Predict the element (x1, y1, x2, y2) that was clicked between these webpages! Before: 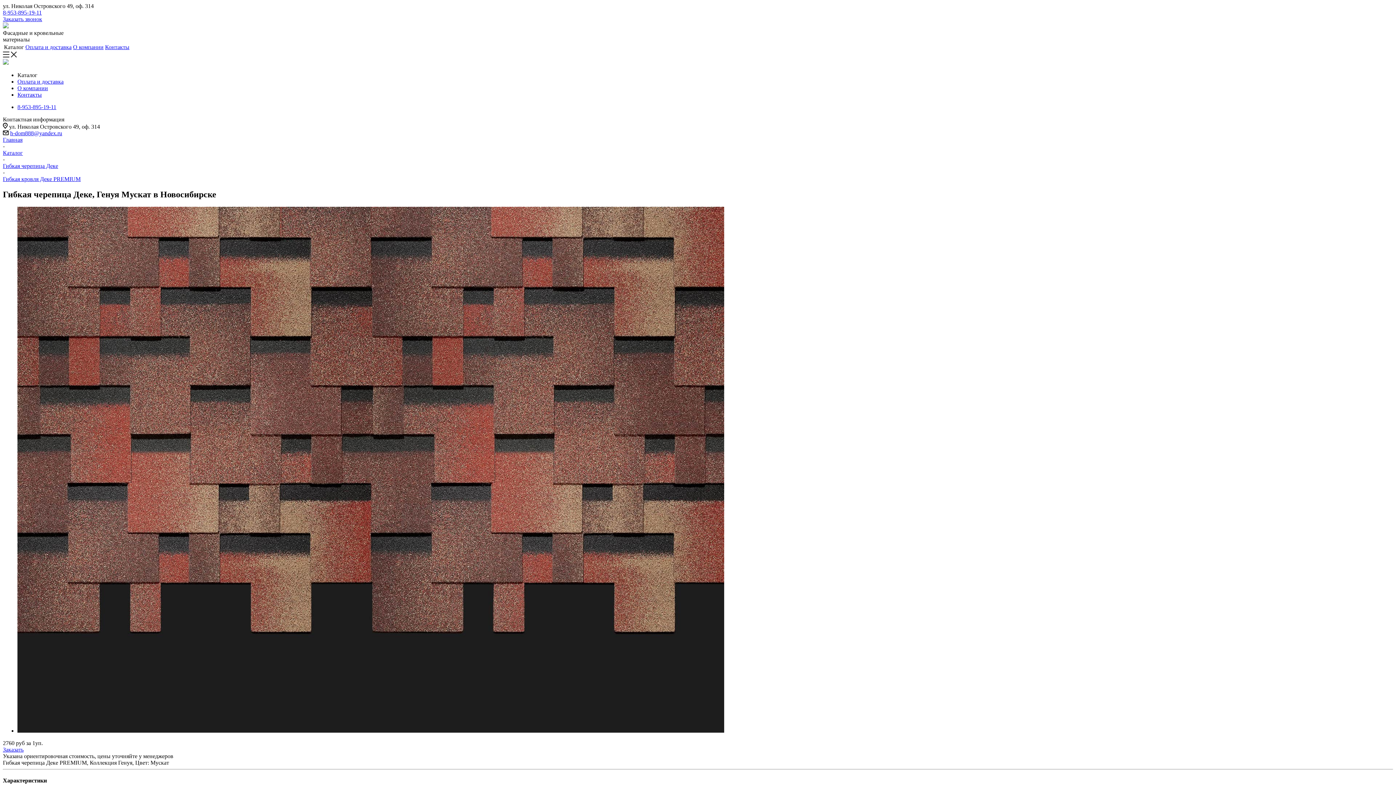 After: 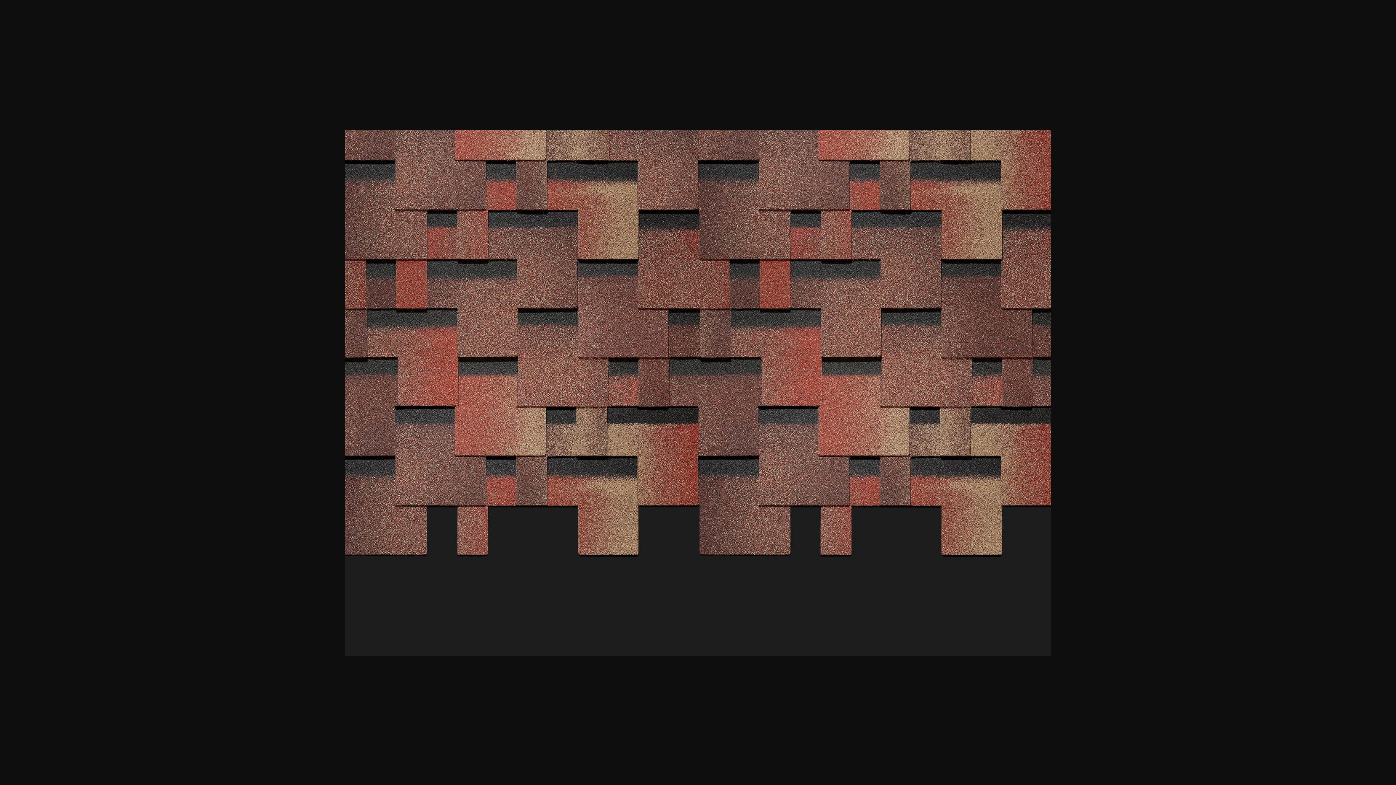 Action: bbox: (17, 727, 724, 734)